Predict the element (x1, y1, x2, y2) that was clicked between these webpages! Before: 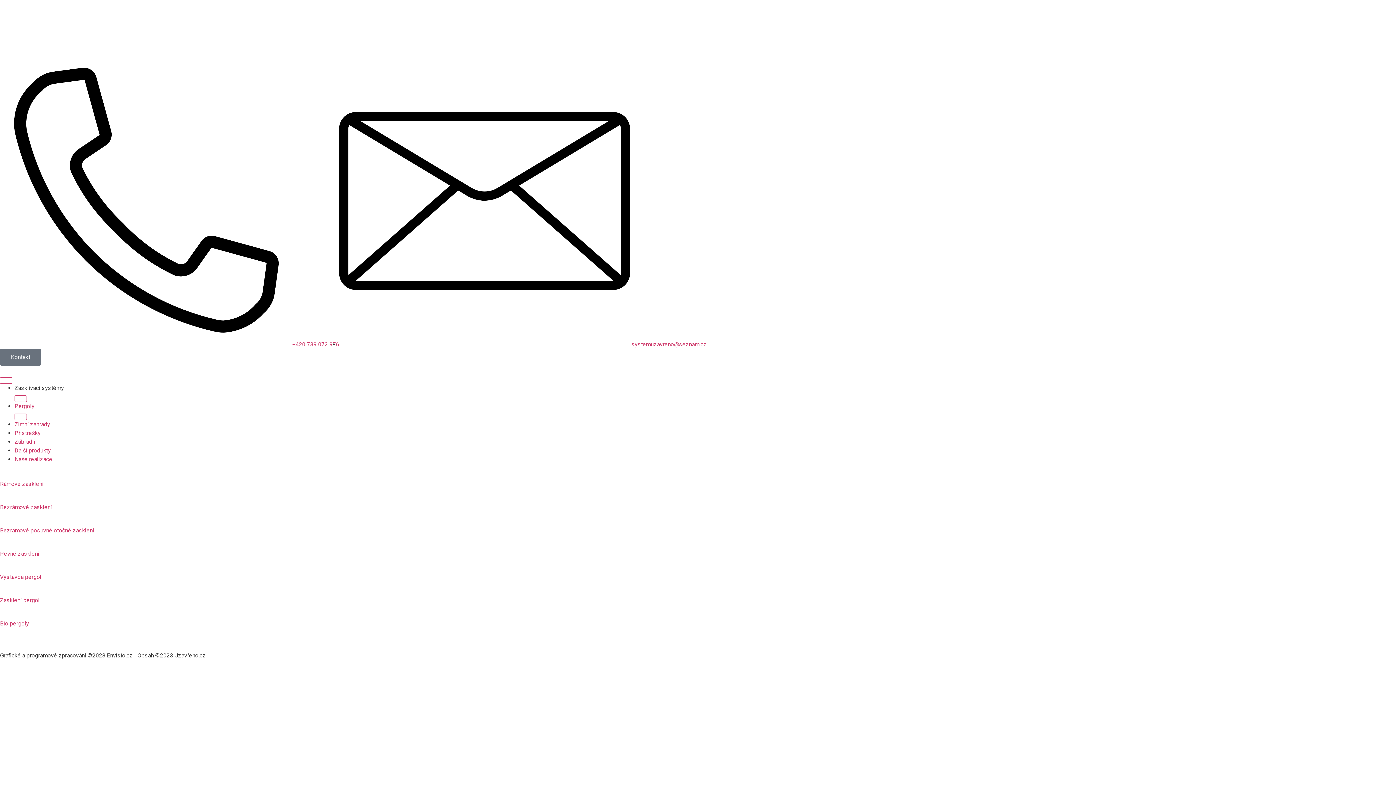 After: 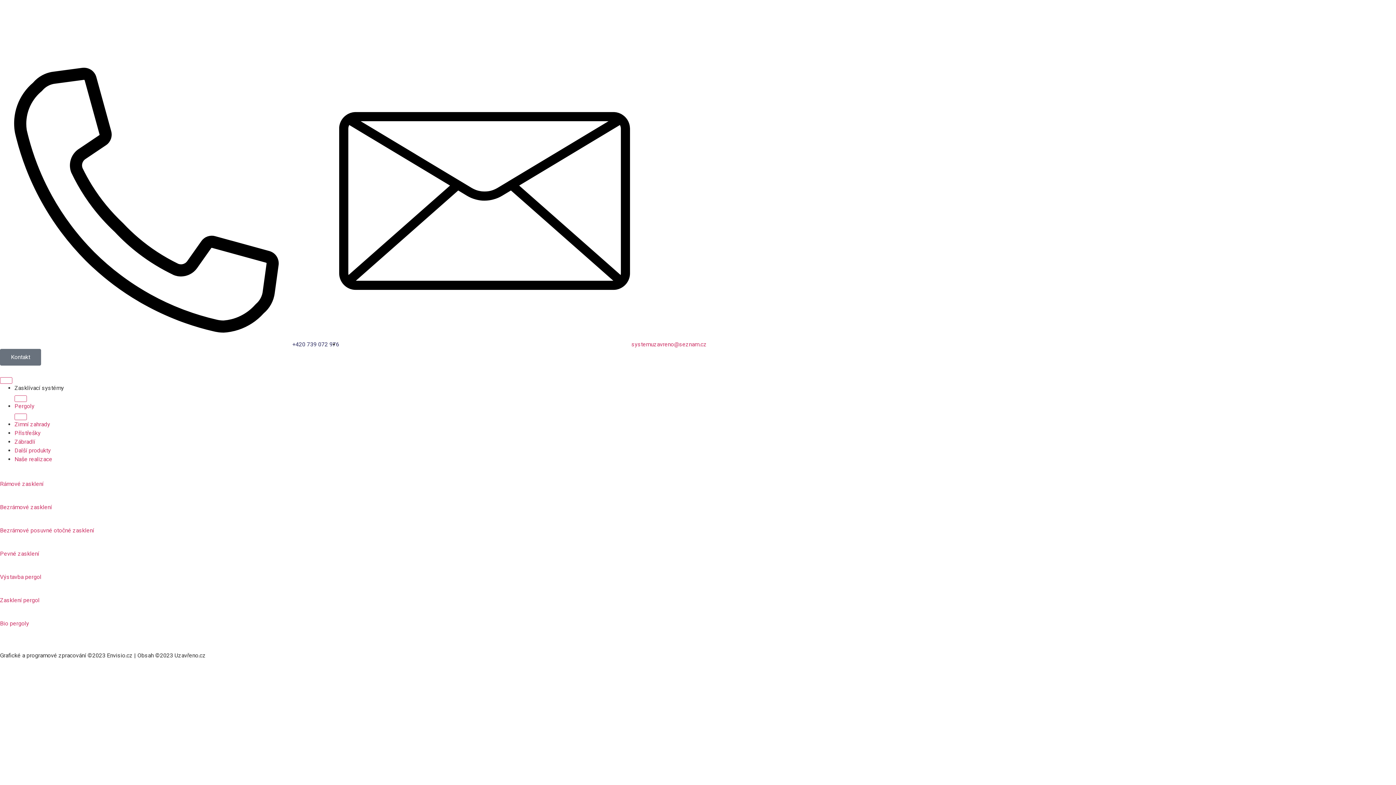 Action: label:  +420 739 072 976 bbox: (0, 341, 339, 348)